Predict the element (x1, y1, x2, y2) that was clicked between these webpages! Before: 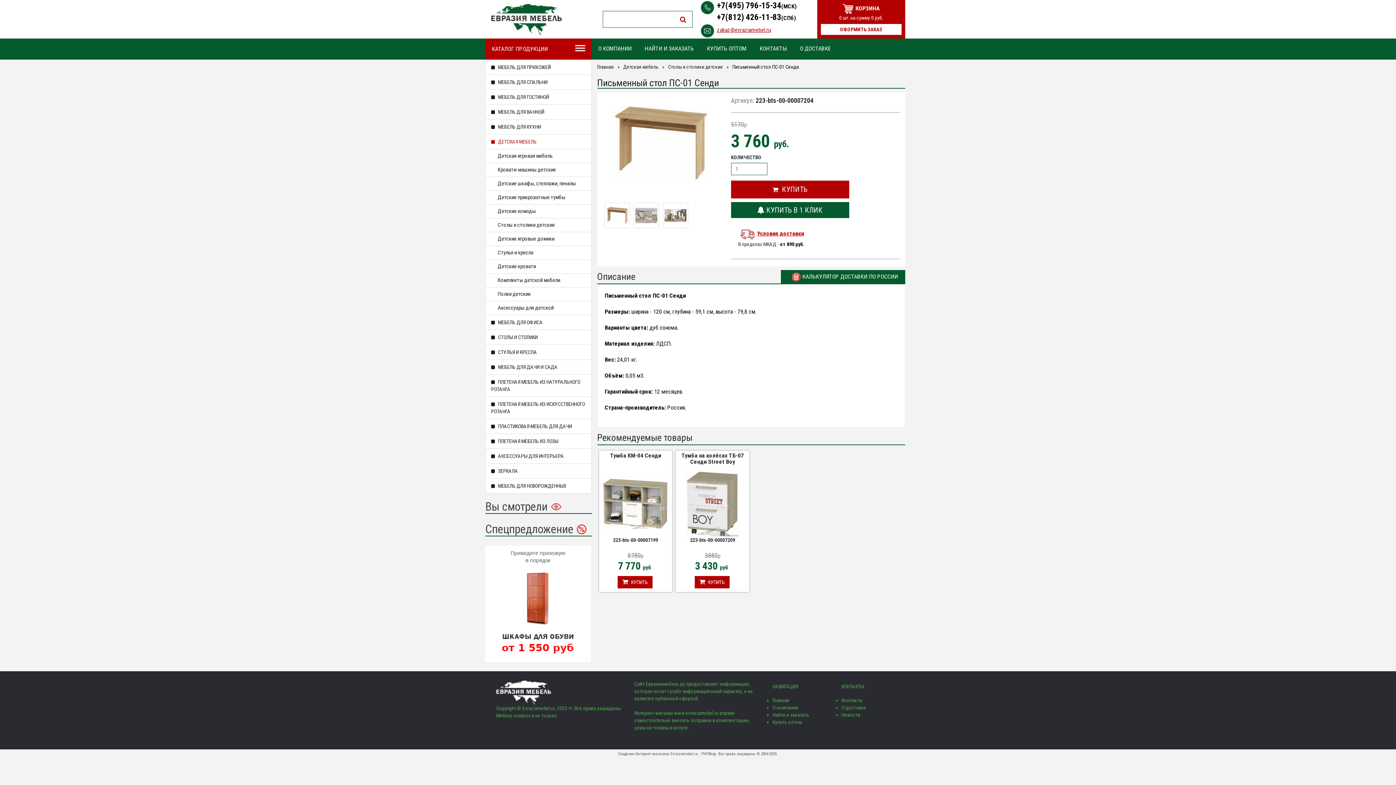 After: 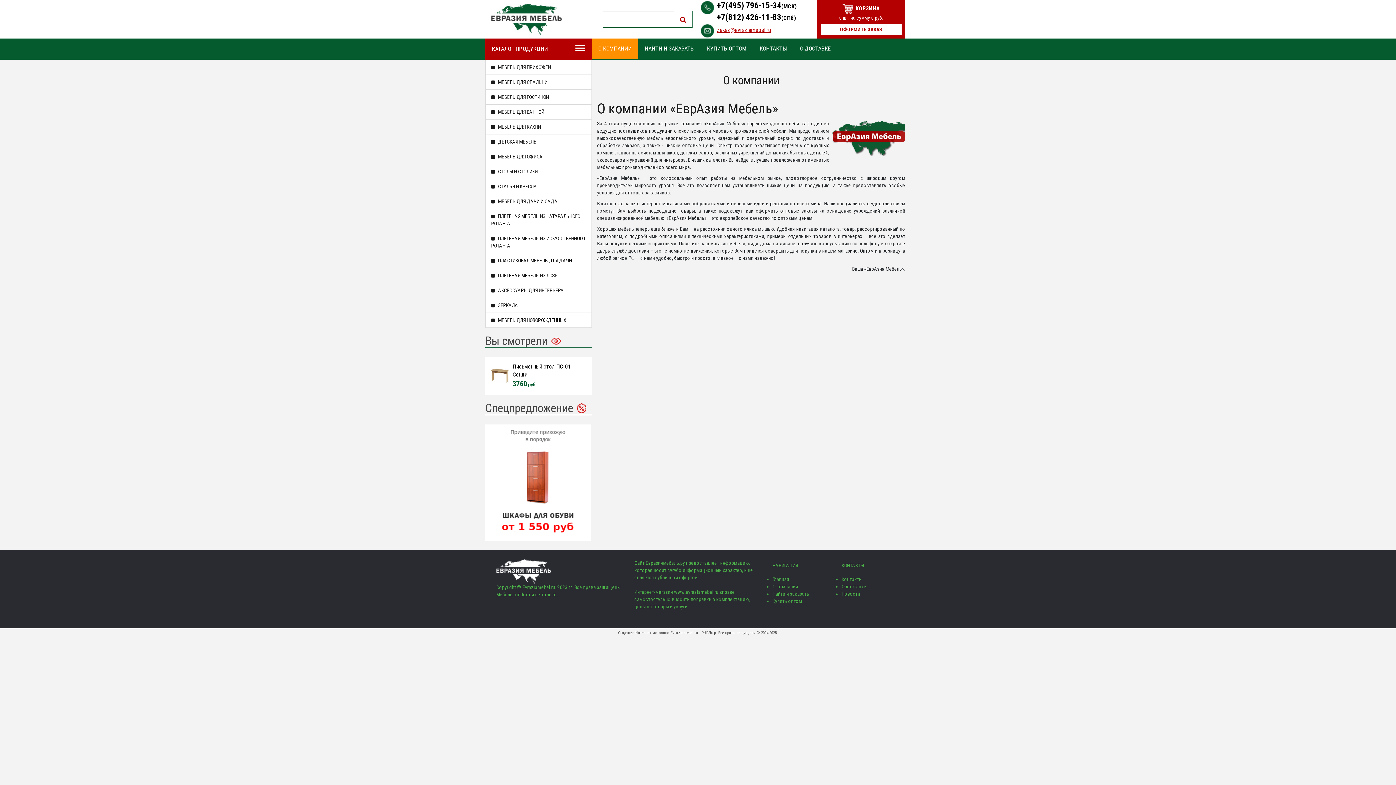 Action: label: О КОМПАНИИ bbox: (591, 38, 638, 58)